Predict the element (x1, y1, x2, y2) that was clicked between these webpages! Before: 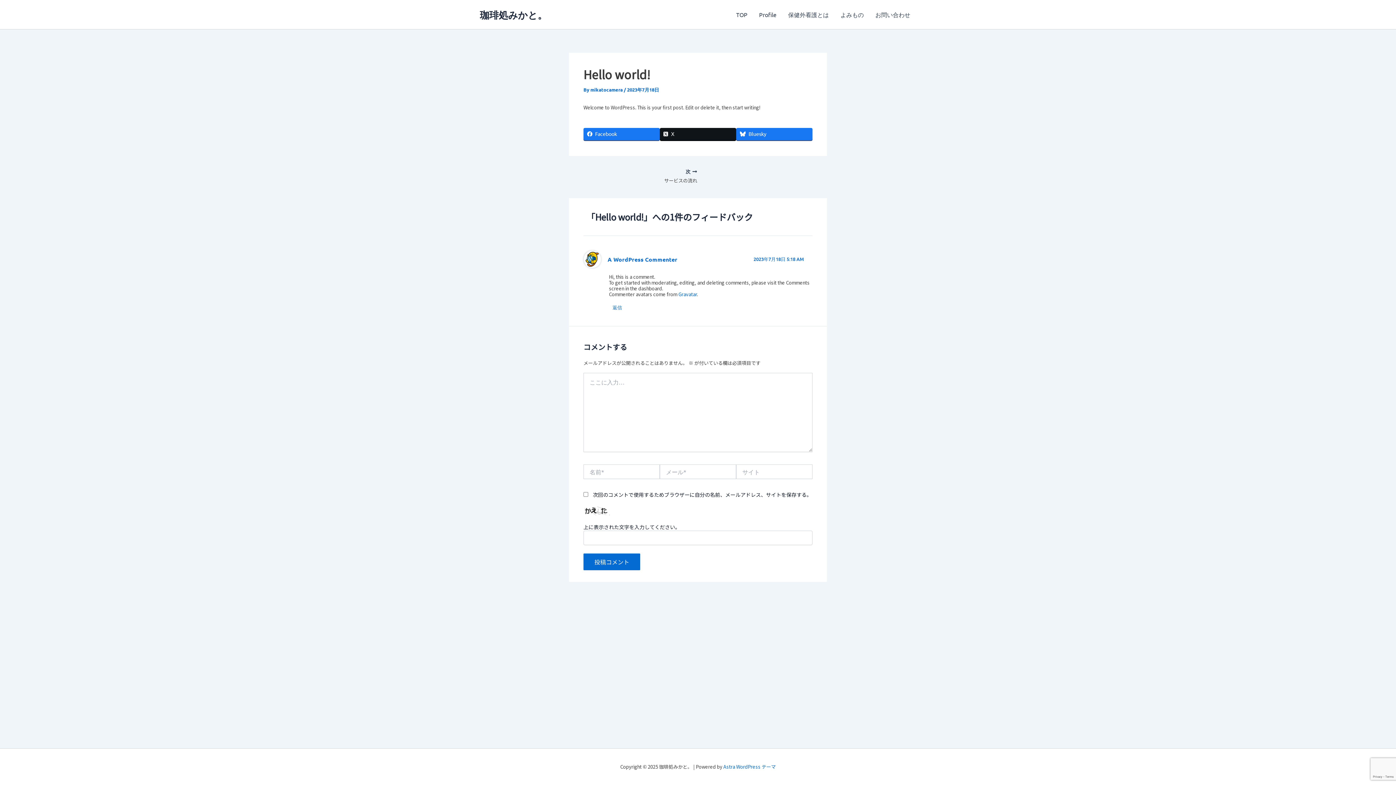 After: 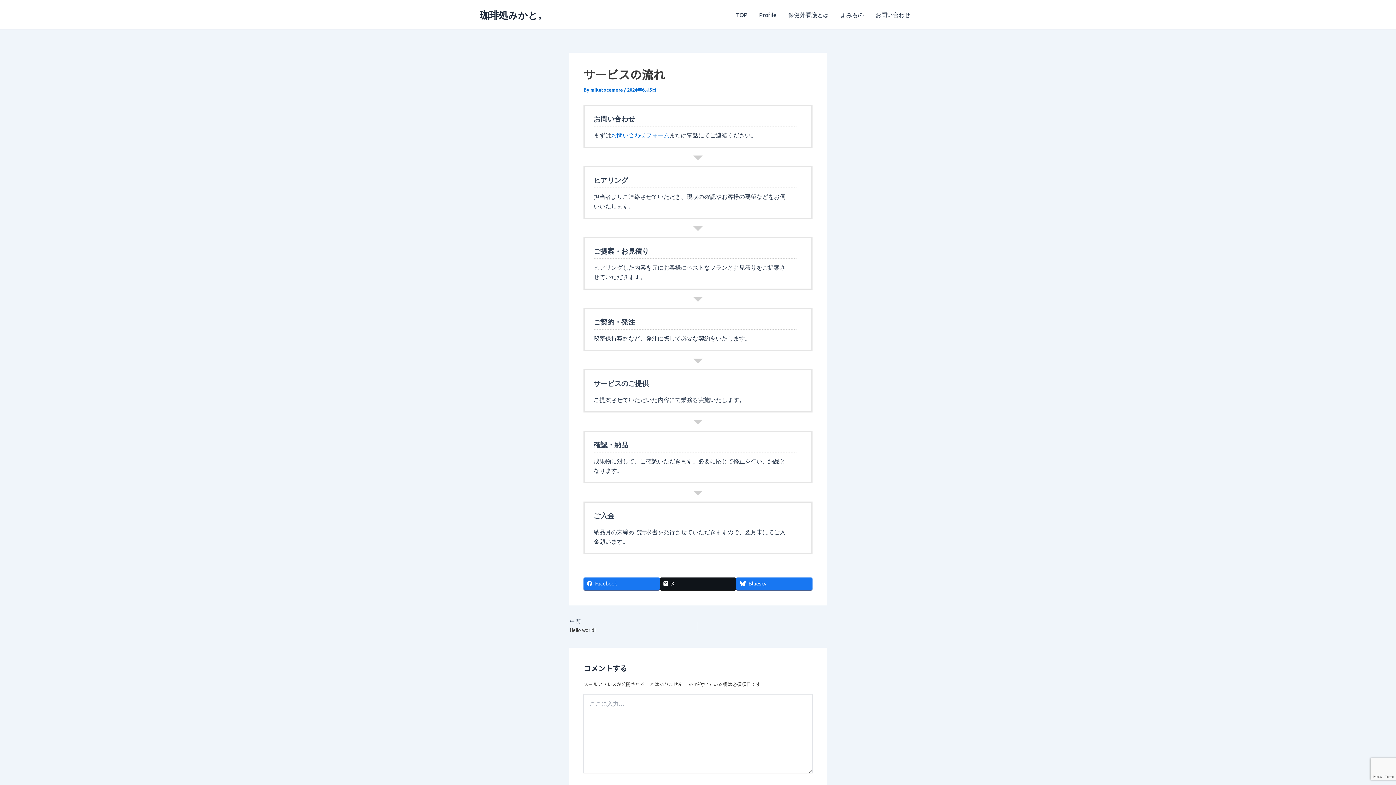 Action: bbox: (594, 168, 697, 184) label: 次 

サービスの流れ